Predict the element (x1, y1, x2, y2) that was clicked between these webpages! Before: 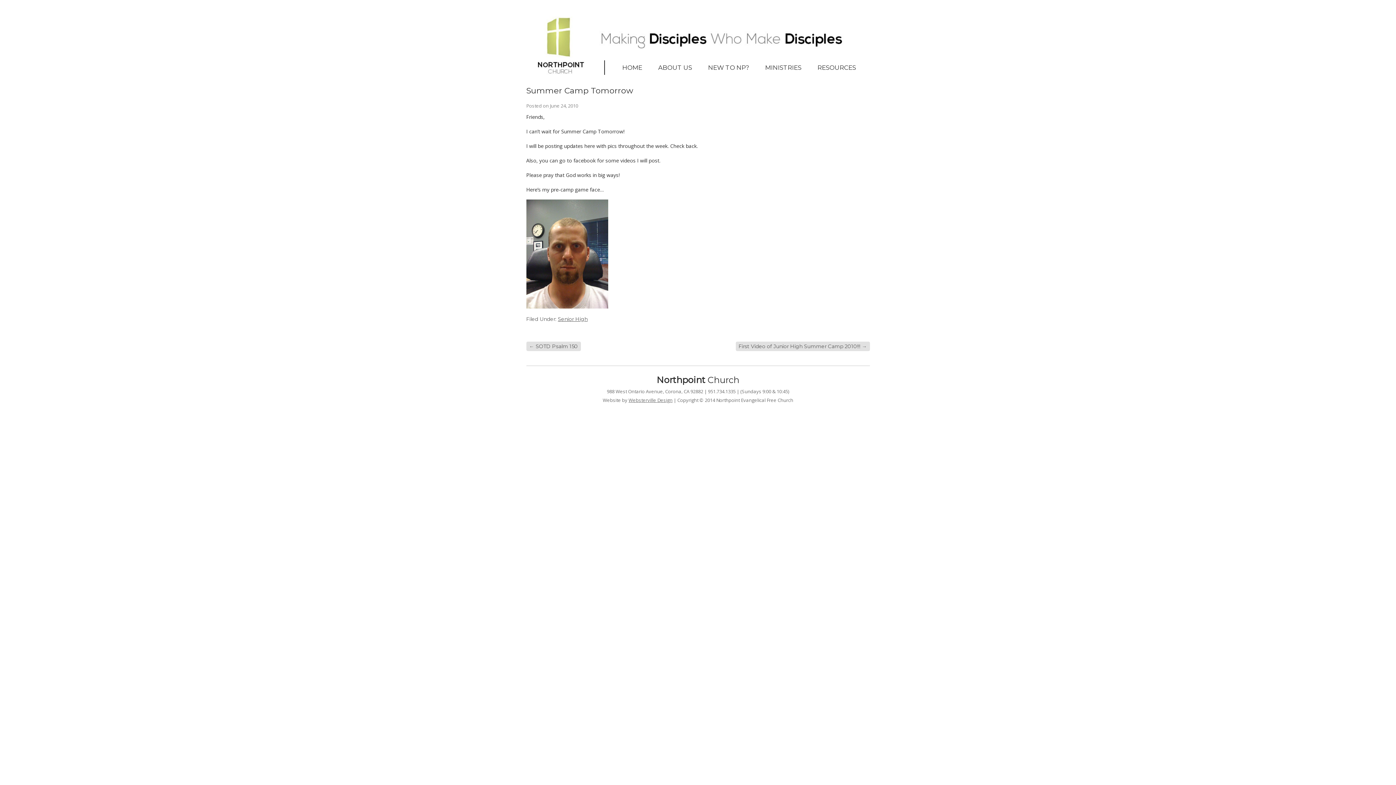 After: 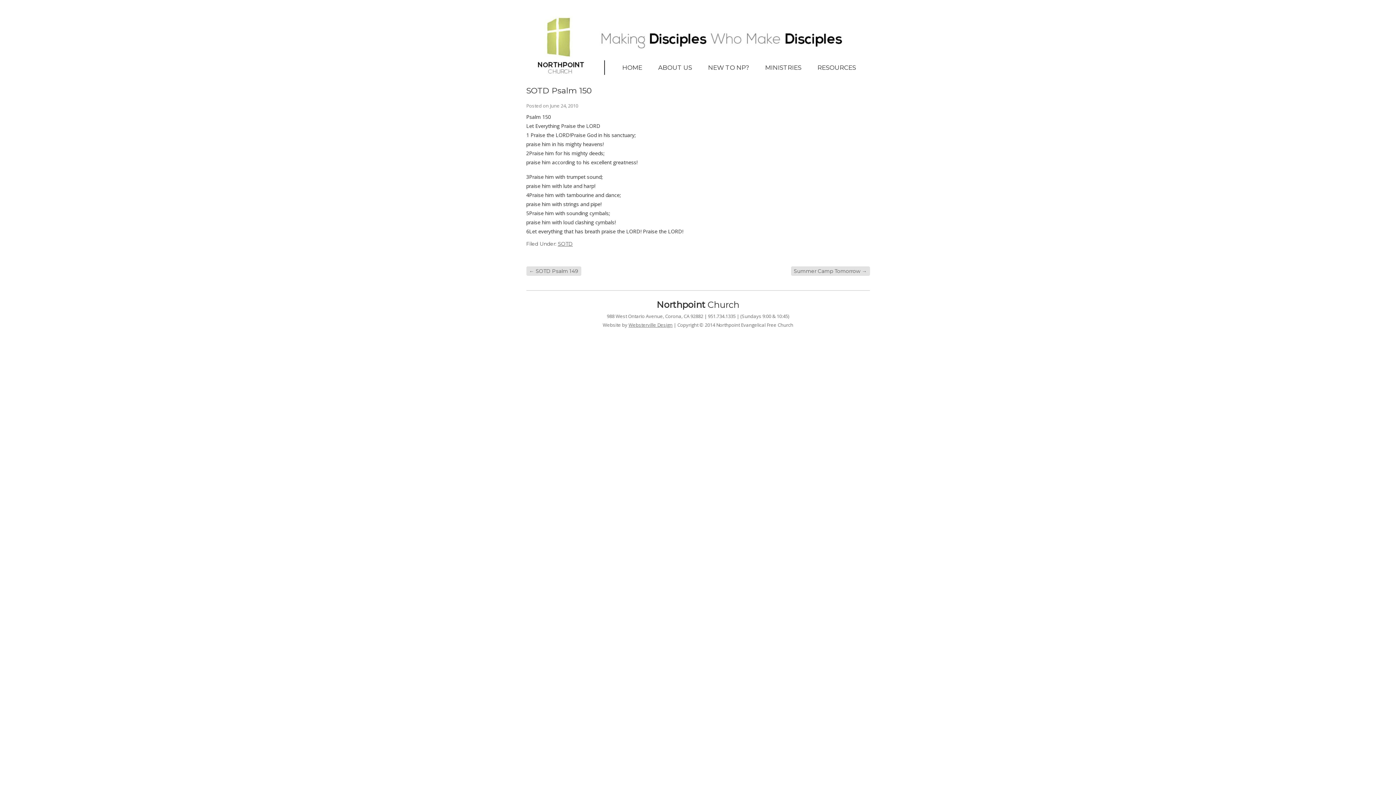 Action: label: ← SOTD Psalm 150 bbox: (526, 341, 580, 351)